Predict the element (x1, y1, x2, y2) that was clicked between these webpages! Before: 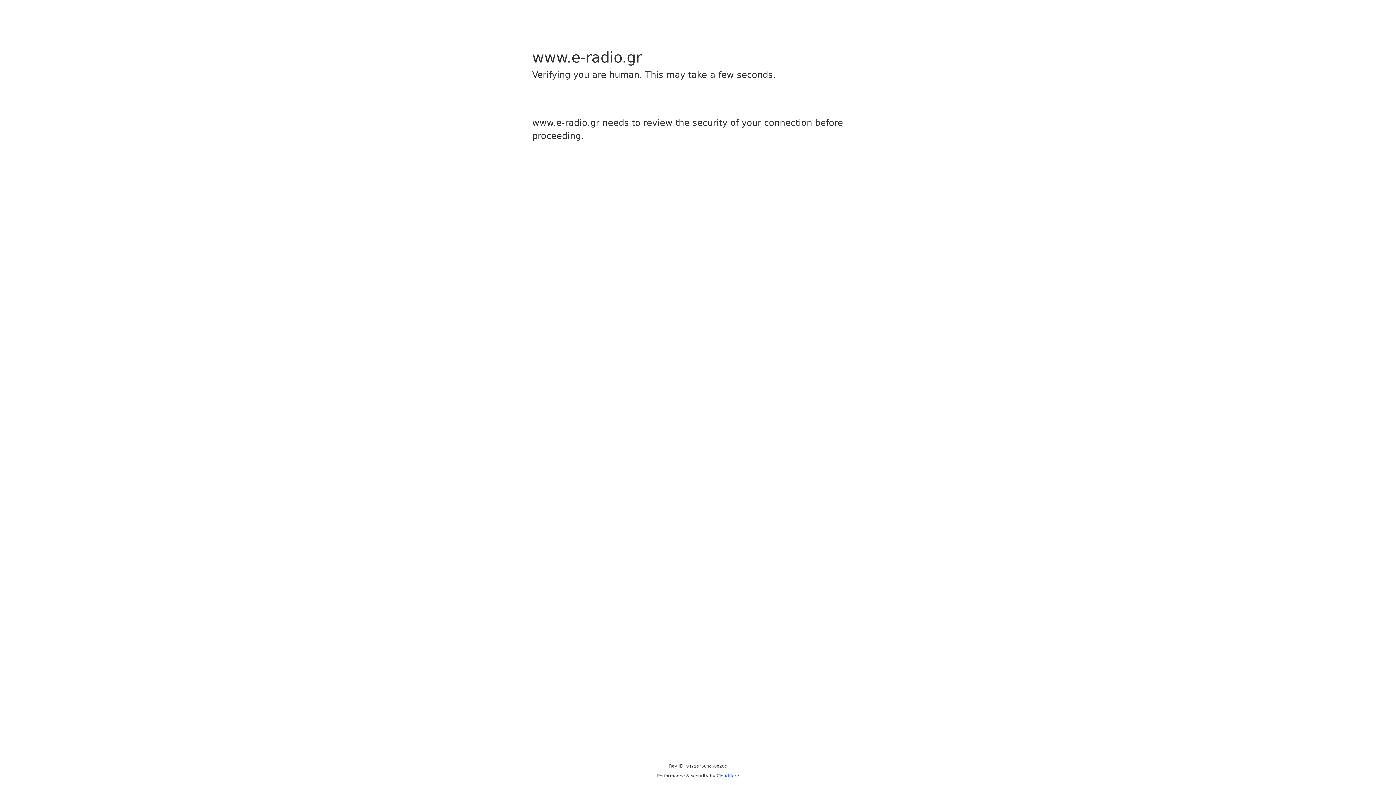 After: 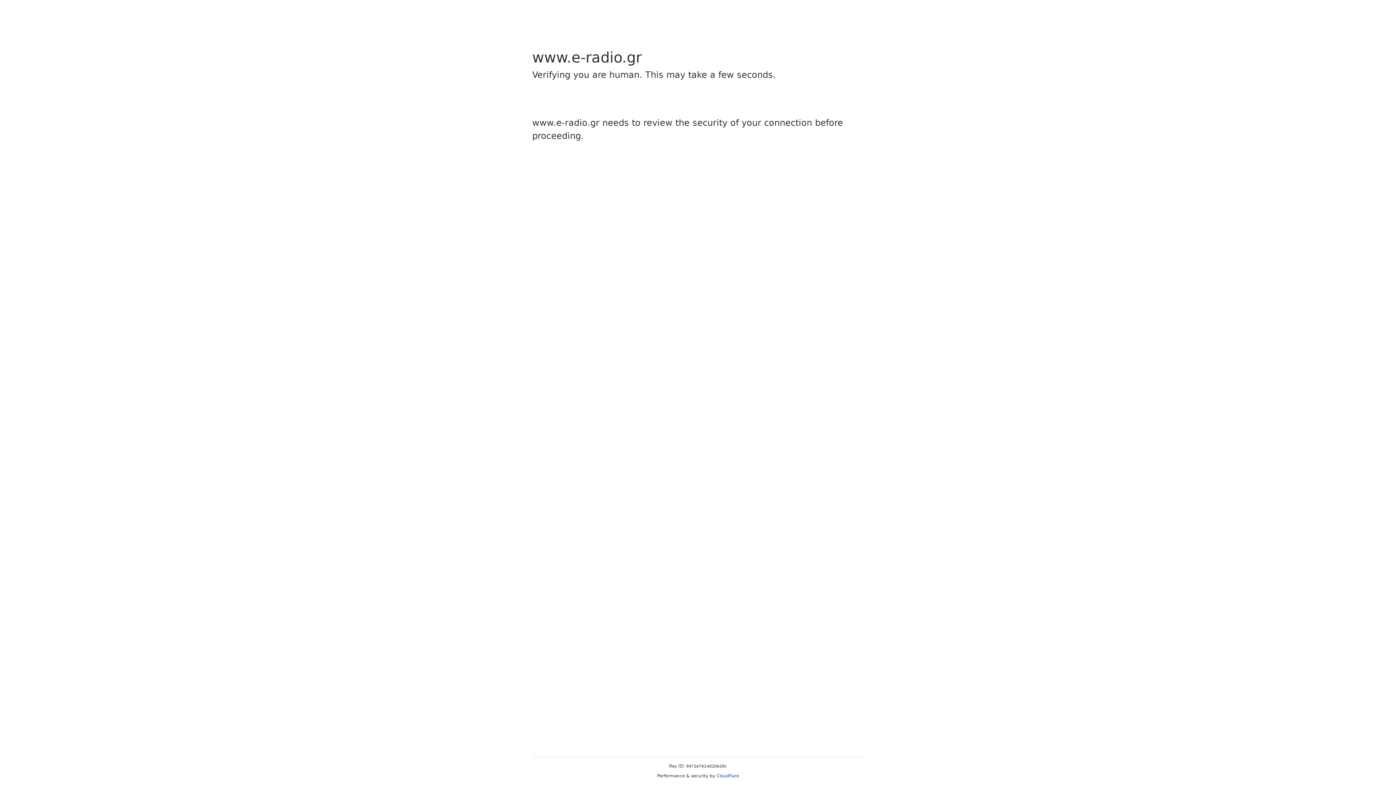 Action: bbox: (716, 773, 739, 778) label: Cloudflare